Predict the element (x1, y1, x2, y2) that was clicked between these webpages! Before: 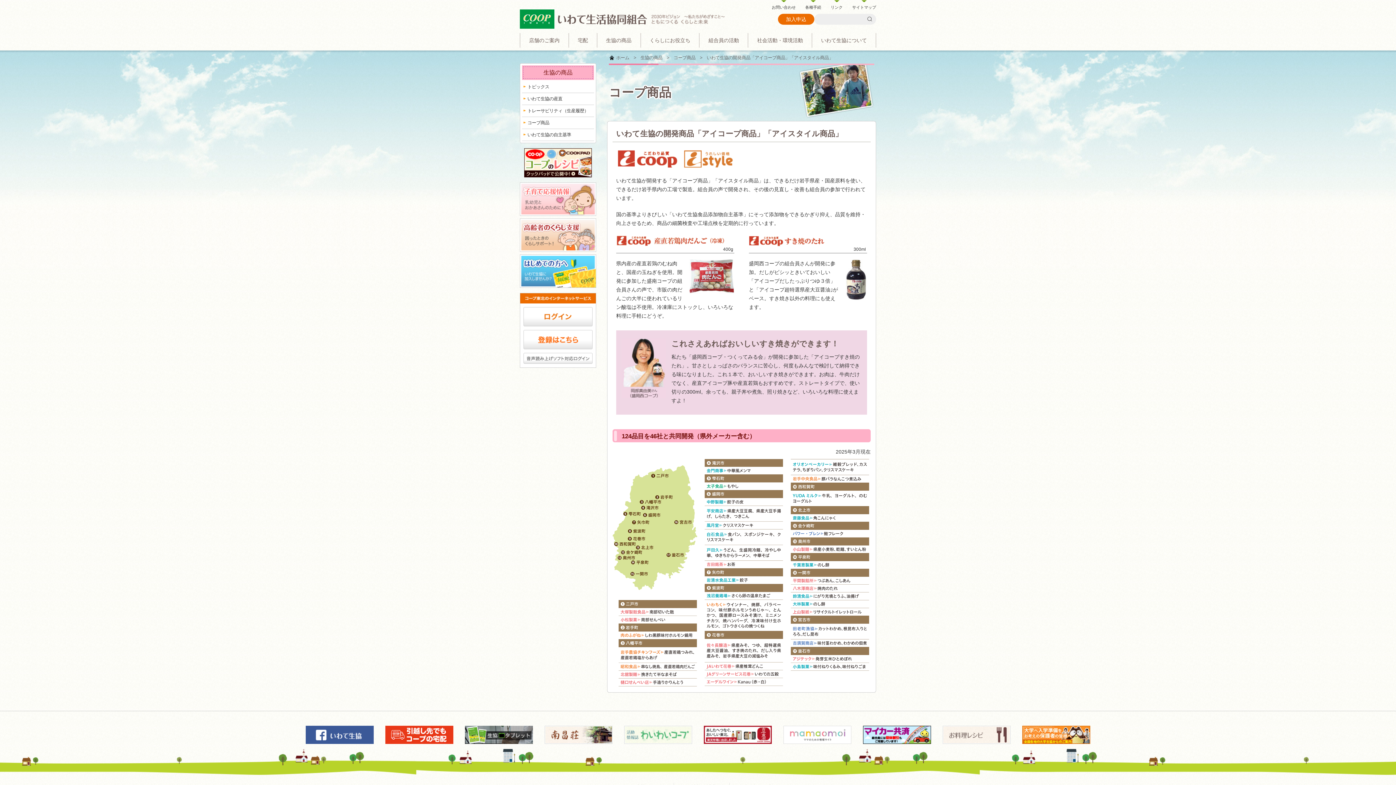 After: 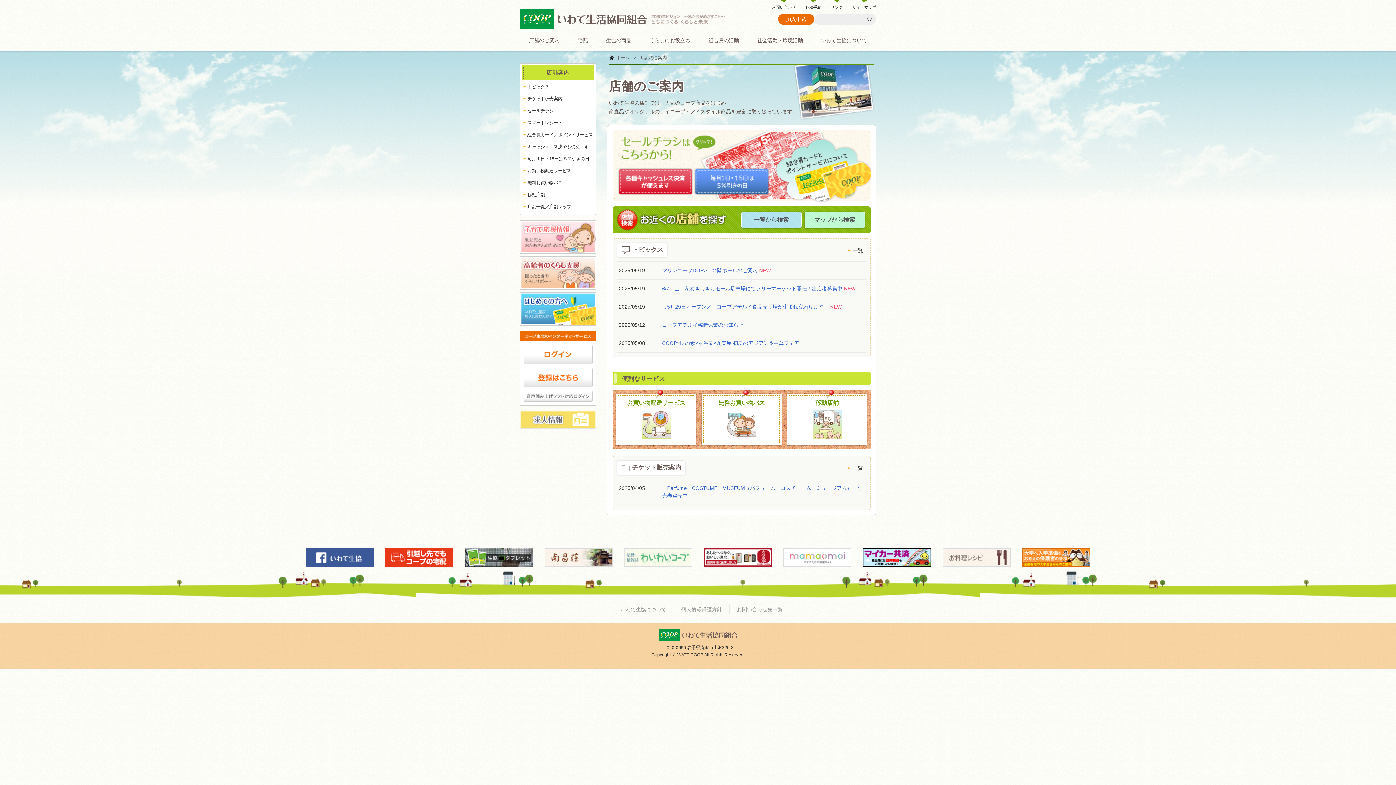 Action: bbox: (520, 33, 568, 47) label: 店舗のご案内